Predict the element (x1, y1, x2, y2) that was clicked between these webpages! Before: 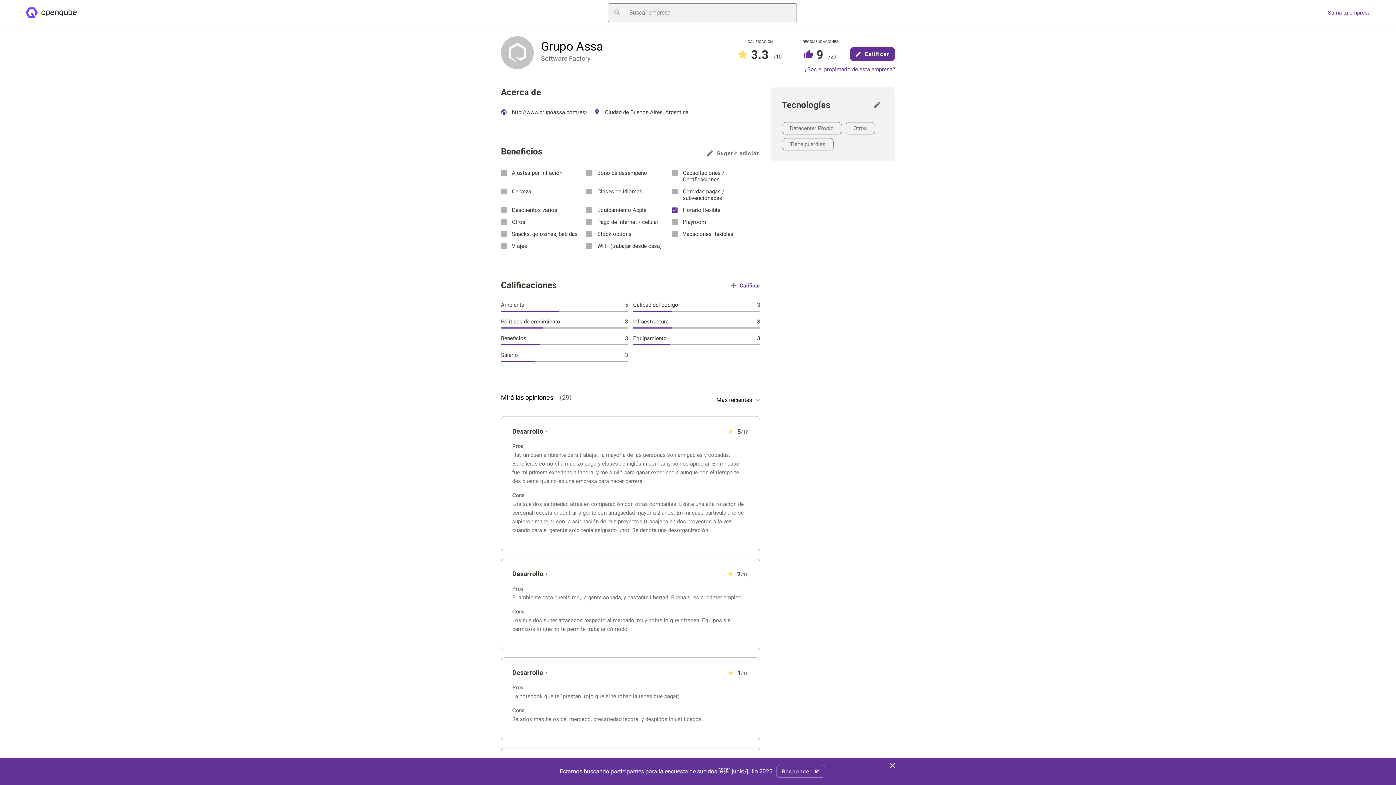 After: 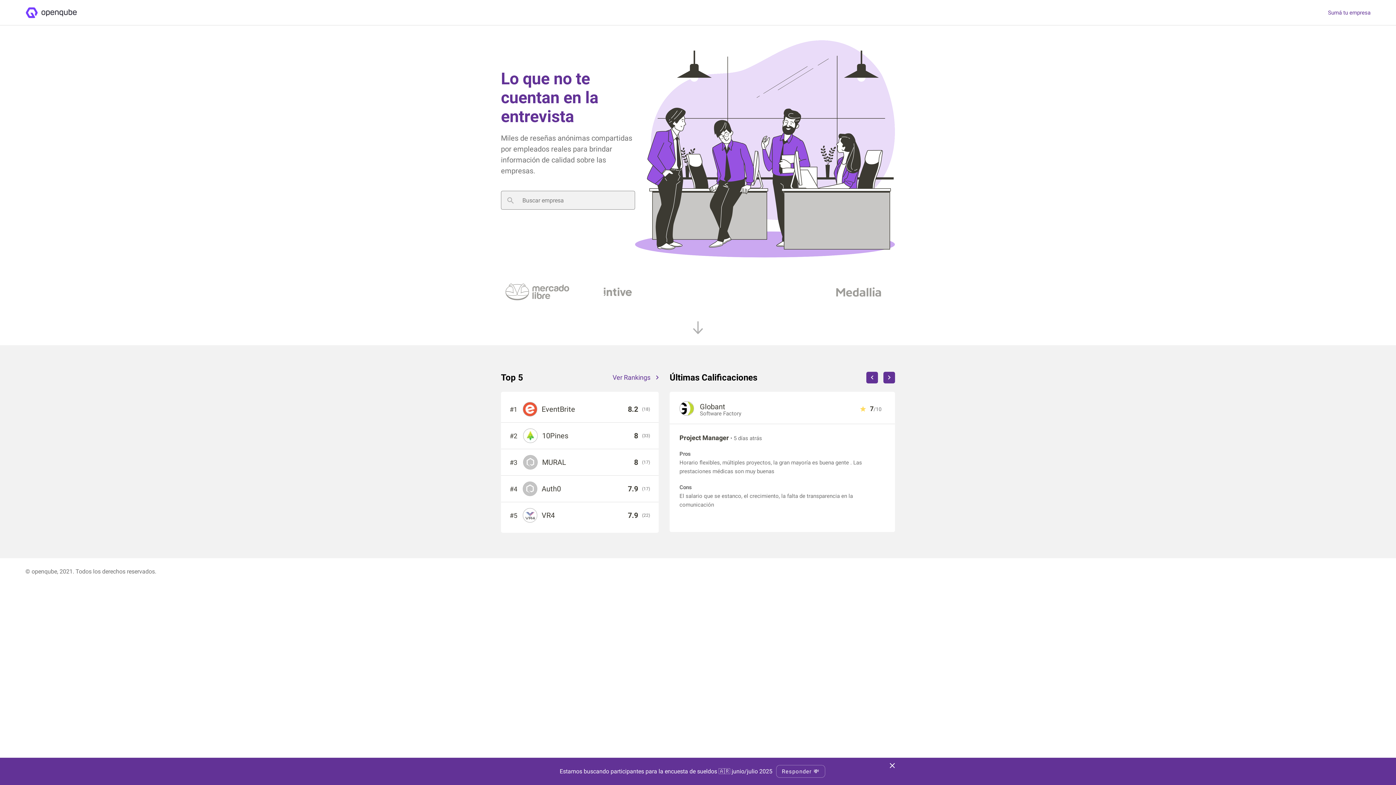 Action: bbox: (25, 6, 76, 18)